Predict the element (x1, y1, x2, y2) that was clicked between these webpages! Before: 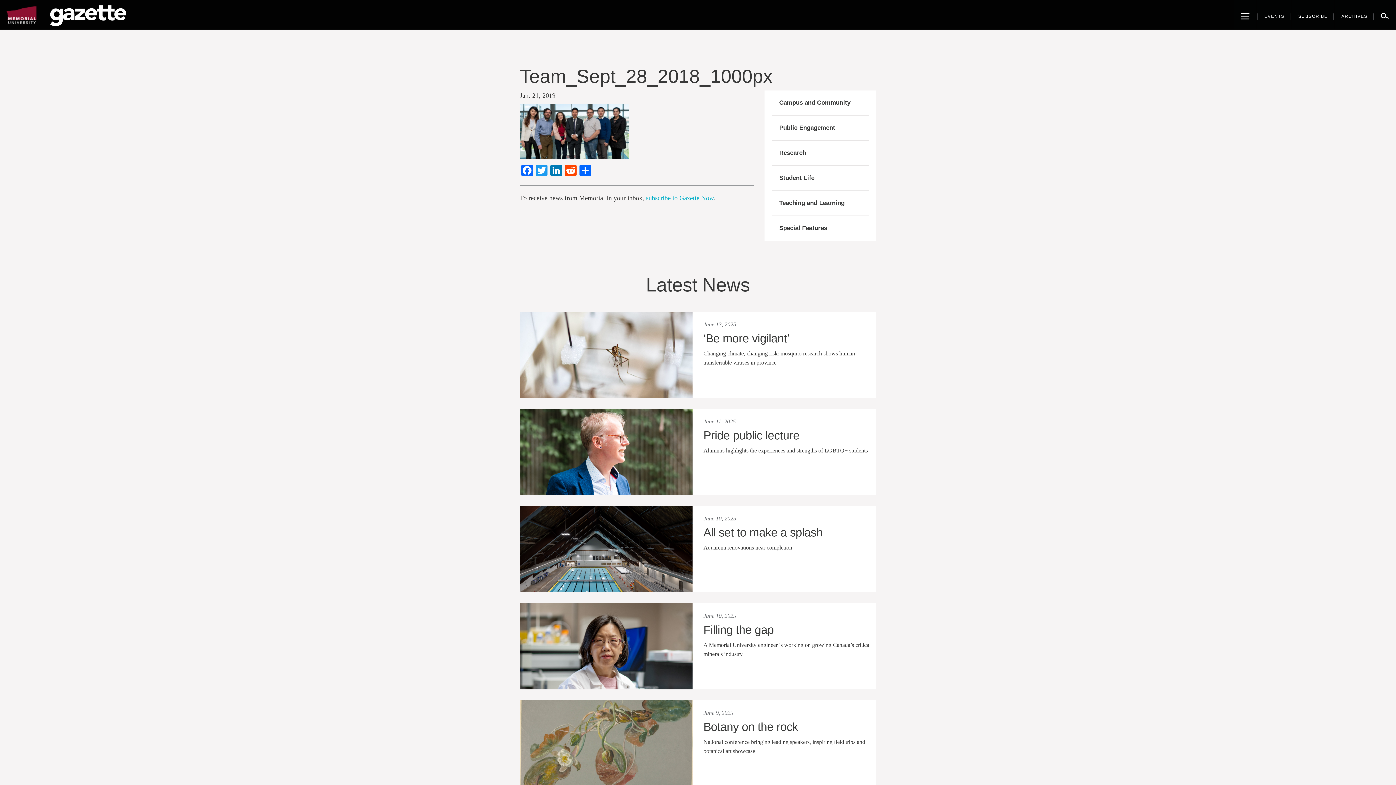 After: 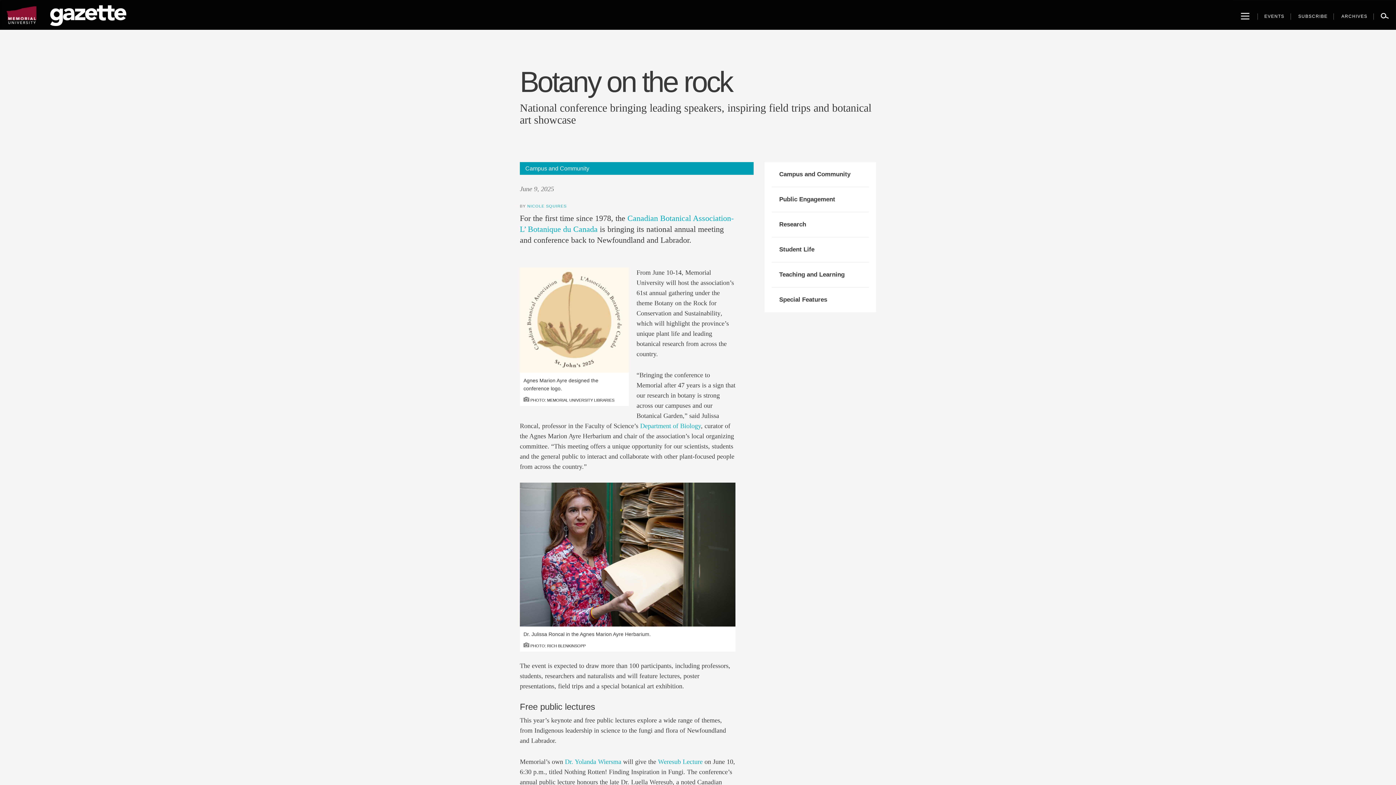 Action: bbox: (520, 700, 692, 787)